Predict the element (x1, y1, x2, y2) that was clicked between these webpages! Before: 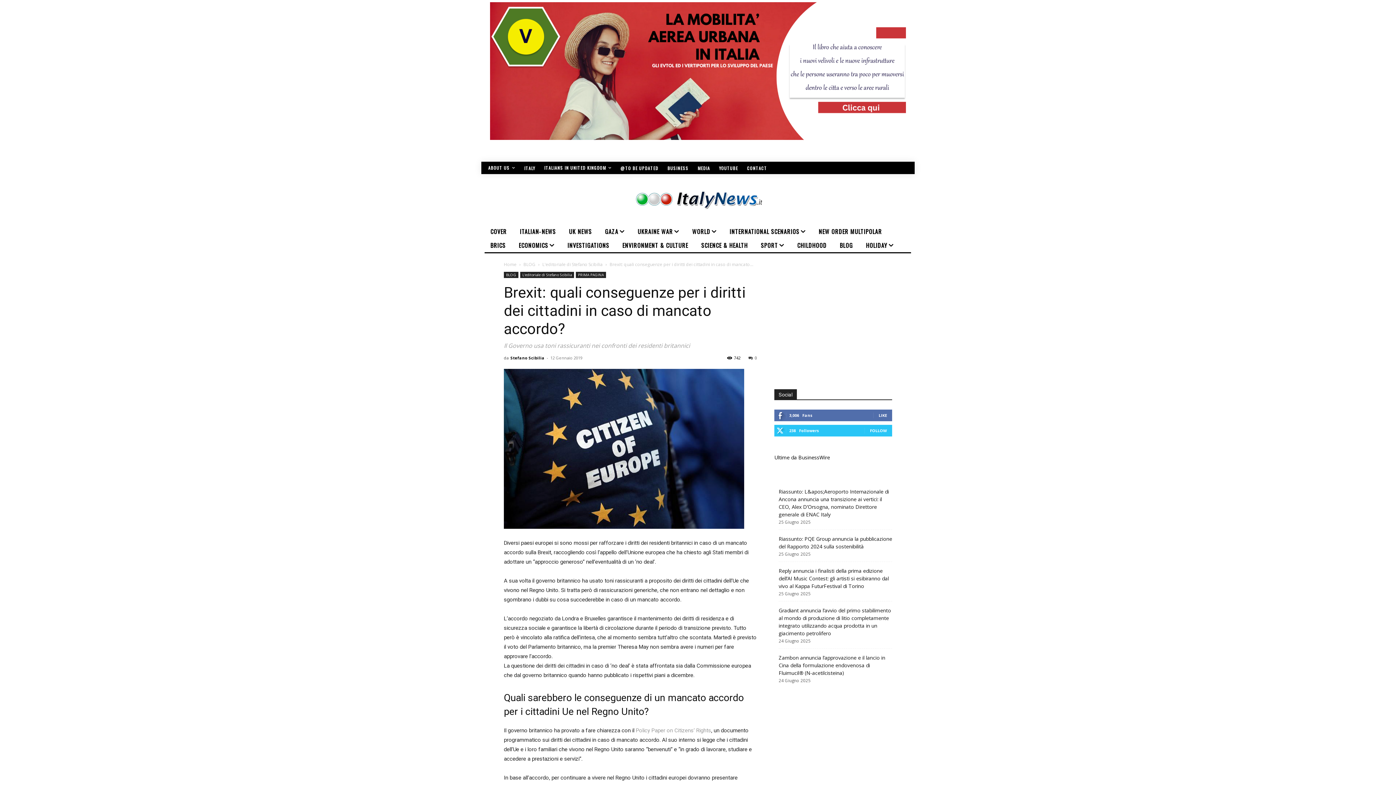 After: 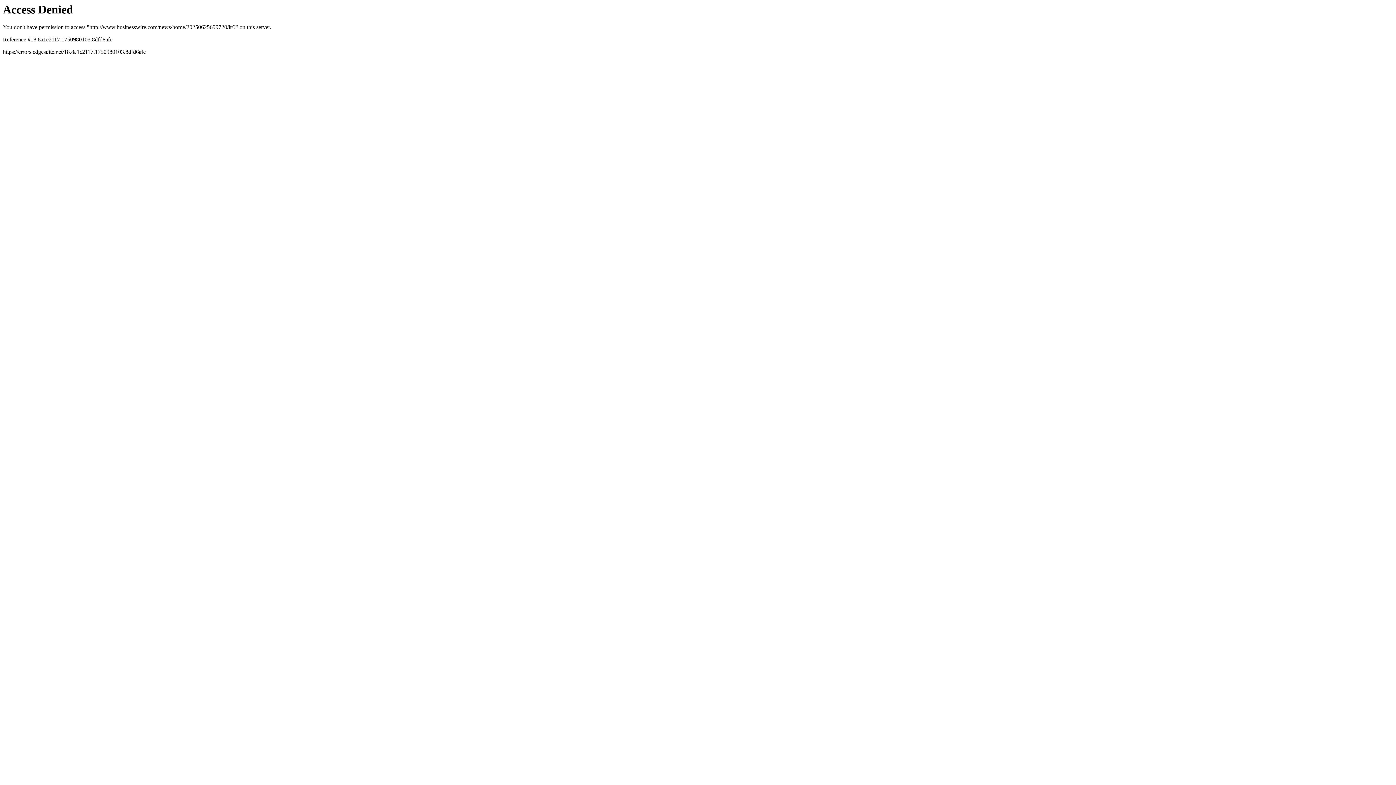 Action: label: Riassunto: L&apos;Aeroporto Internazionale di Ancona annuncia una transizione ai vertici: il CEO, Alex D’Orsogna, nominato Direttore generale di ENAC Italy bbox: (778, 488, 889, 518)